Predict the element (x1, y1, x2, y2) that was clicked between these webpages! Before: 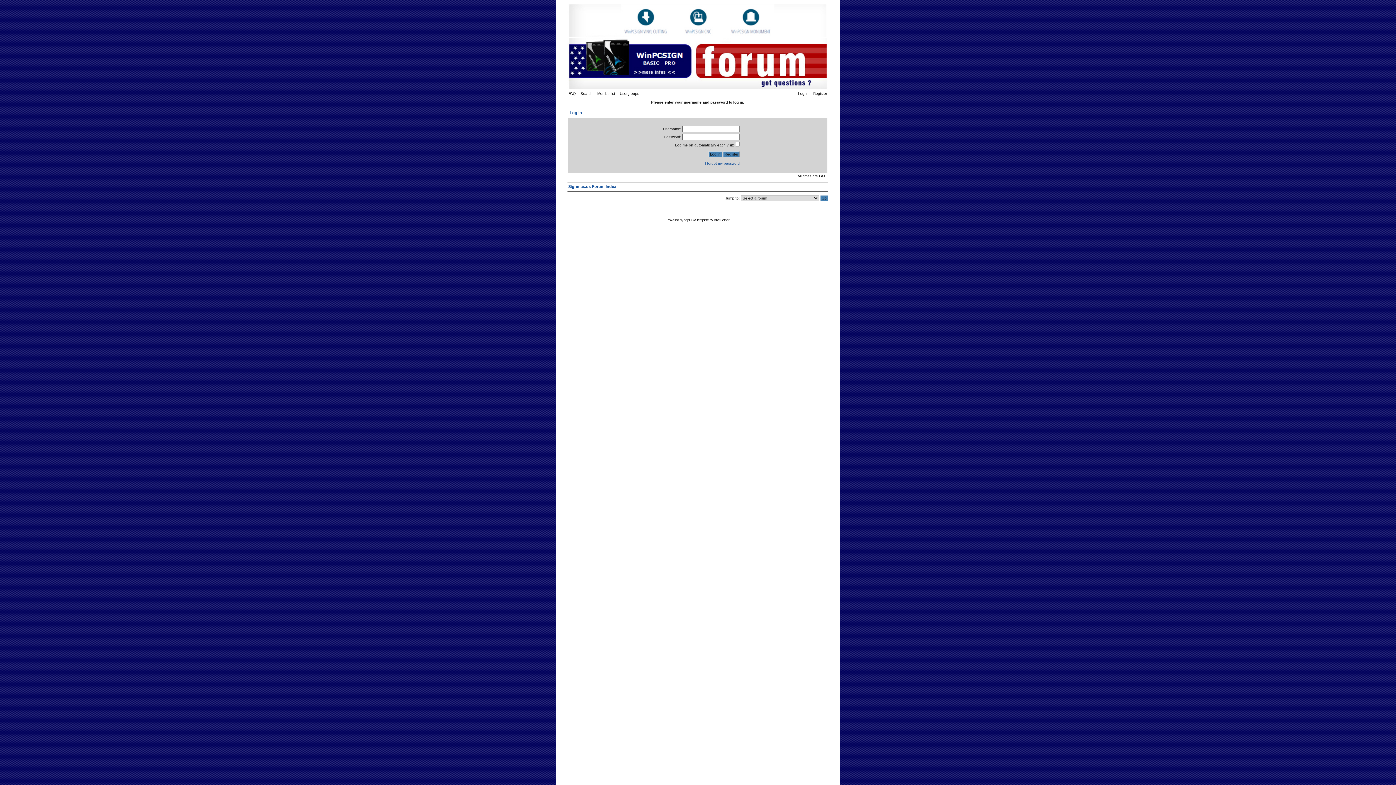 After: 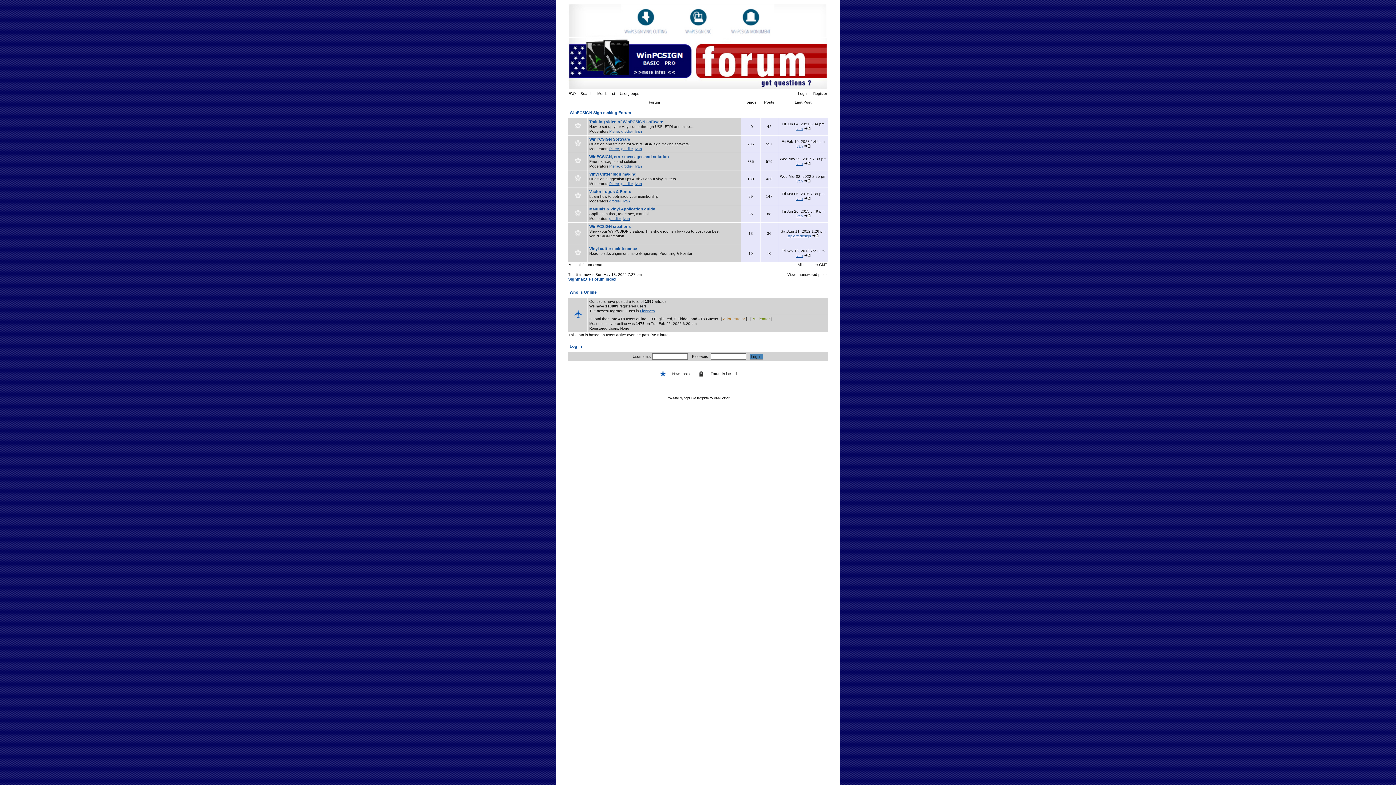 Action: bbox: (567, 33, 828, 37)